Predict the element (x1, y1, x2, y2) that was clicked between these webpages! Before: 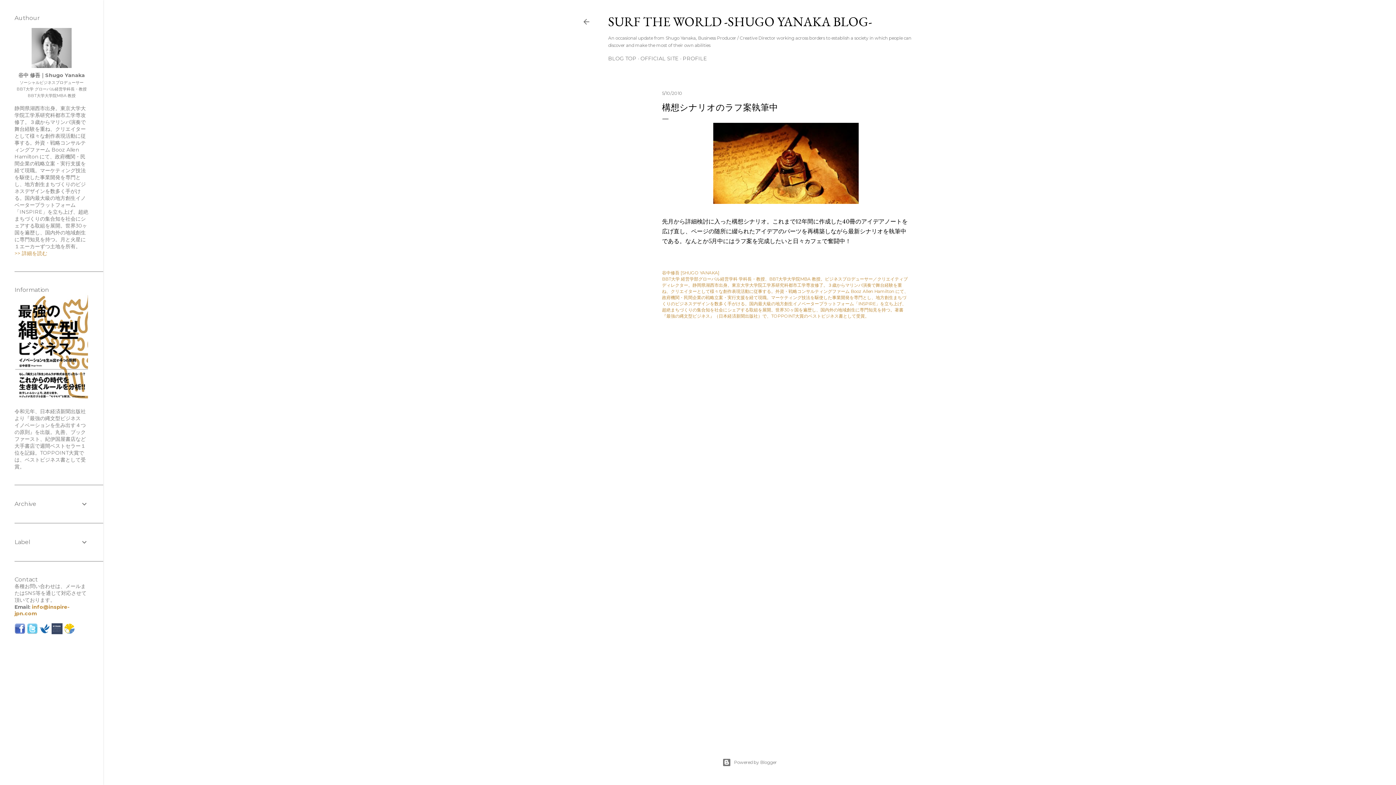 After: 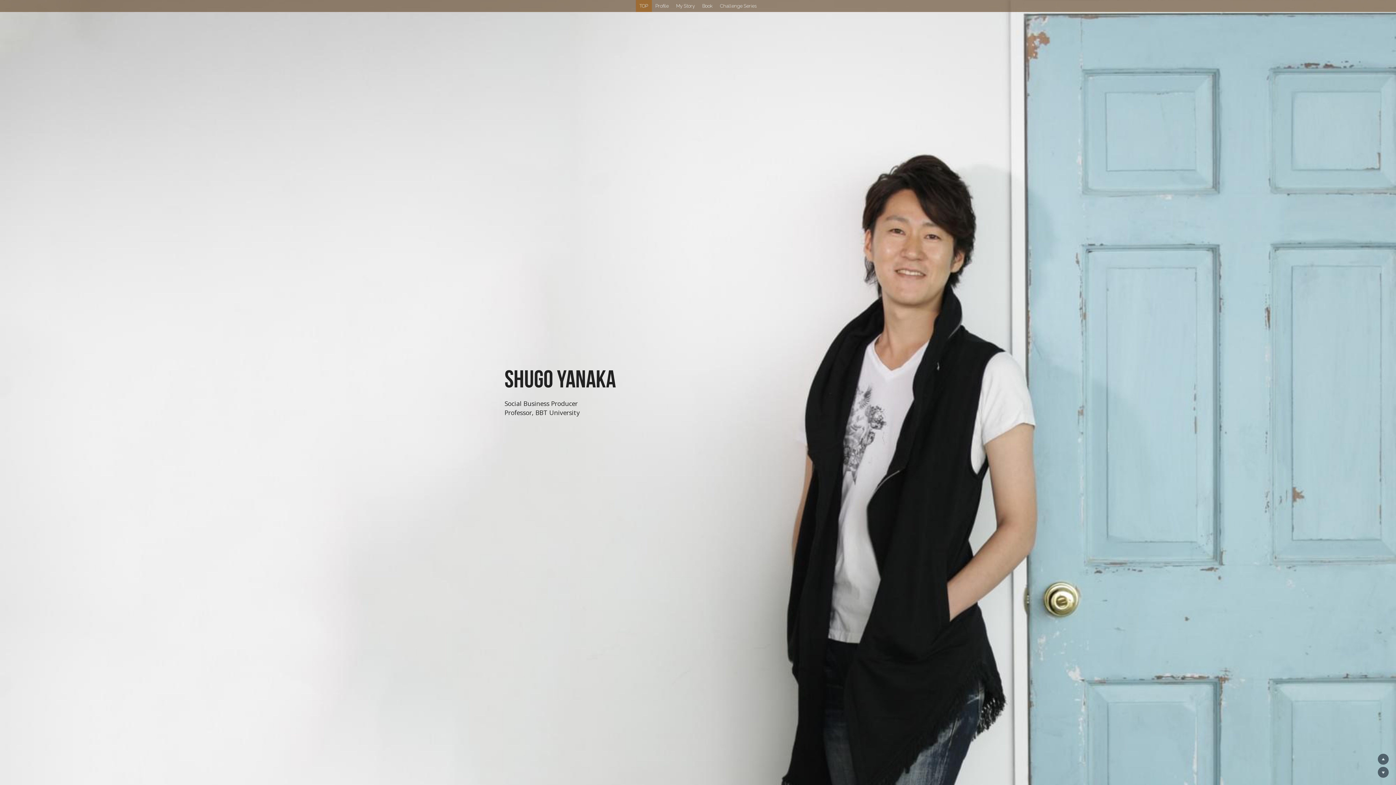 Action: bbox: (640, 55, 678, 61) label: OFFICIAL SITE